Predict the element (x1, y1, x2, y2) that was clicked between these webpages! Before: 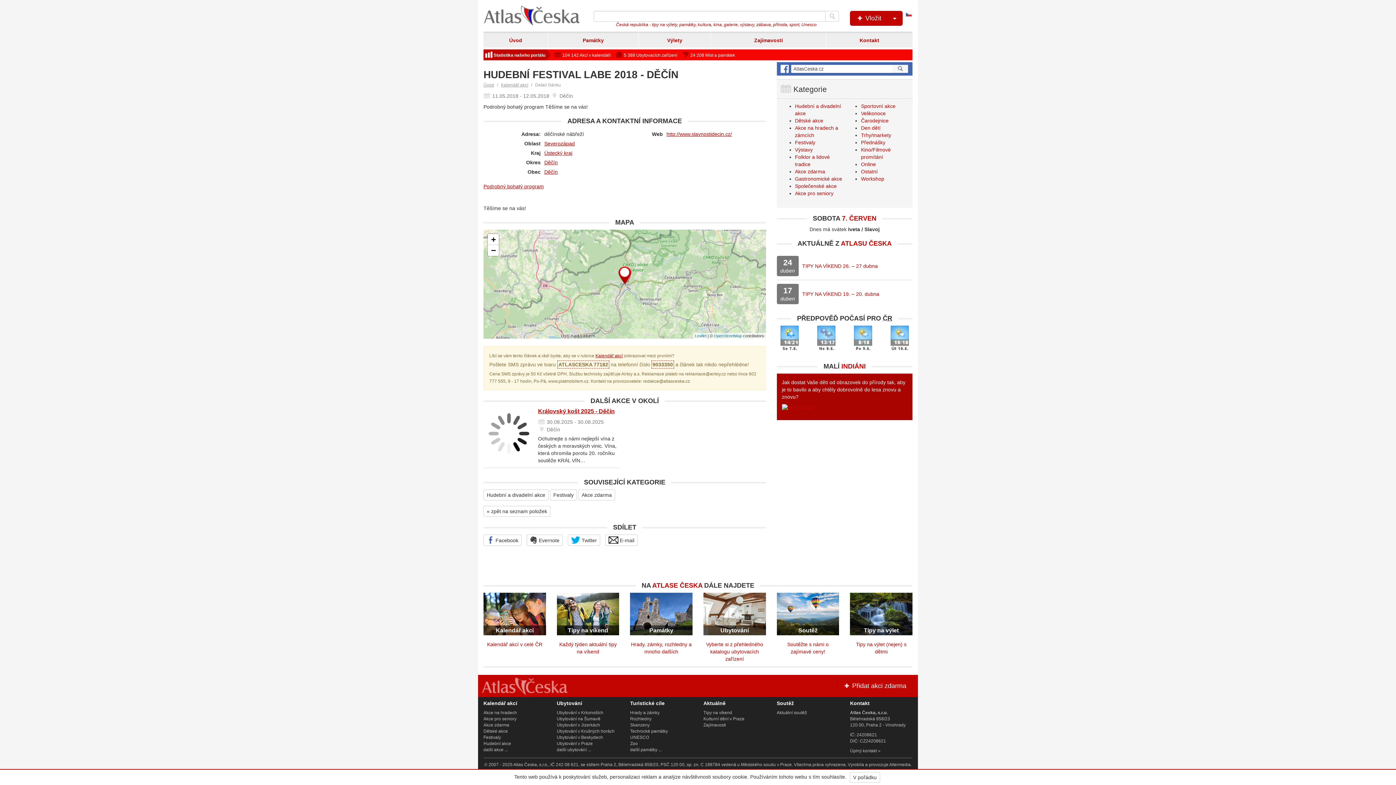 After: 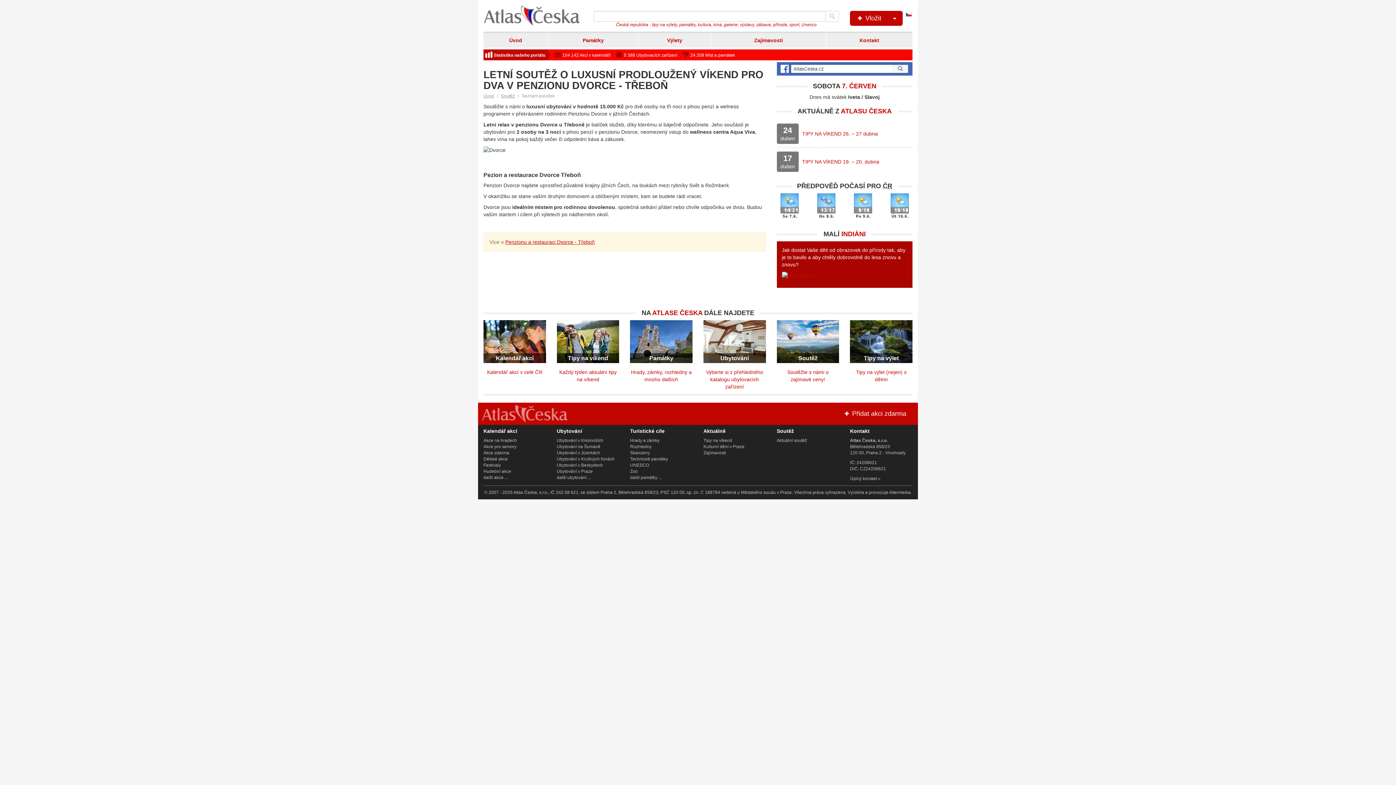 Action: label: Aktuální soutěž bbox: (776, 710, 807, 715)